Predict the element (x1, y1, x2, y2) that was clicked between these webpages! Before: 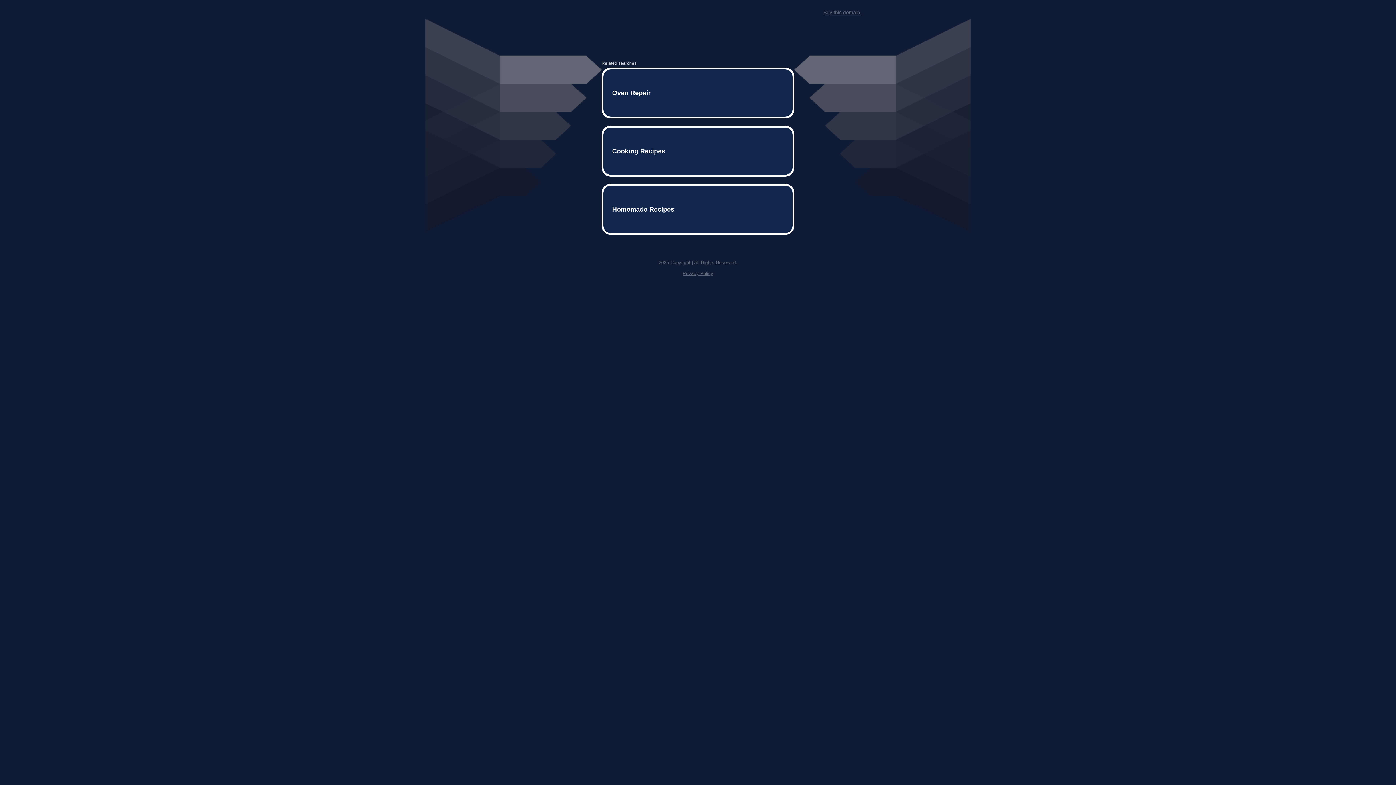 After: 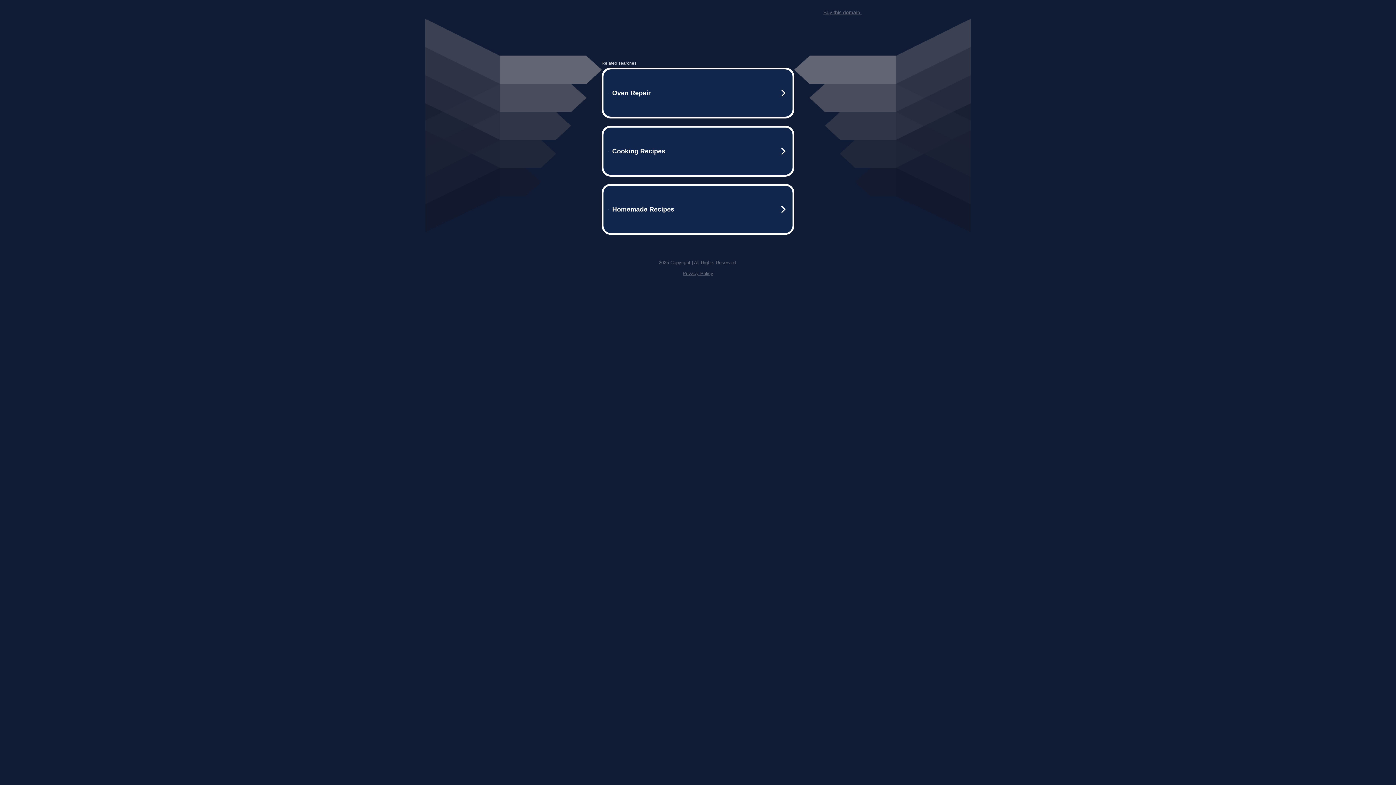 Action: label: Privacy Policy bbox: (682, 259, 713, 264)